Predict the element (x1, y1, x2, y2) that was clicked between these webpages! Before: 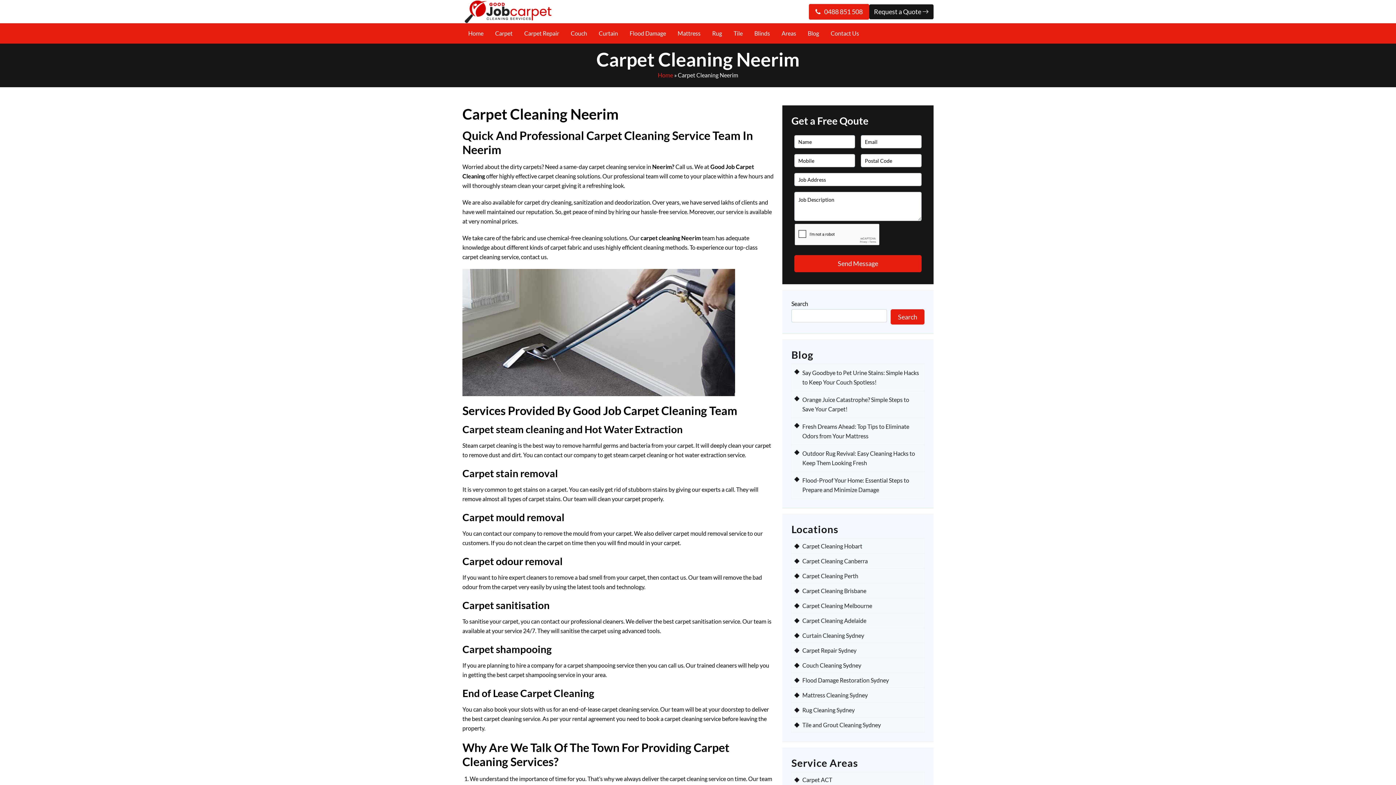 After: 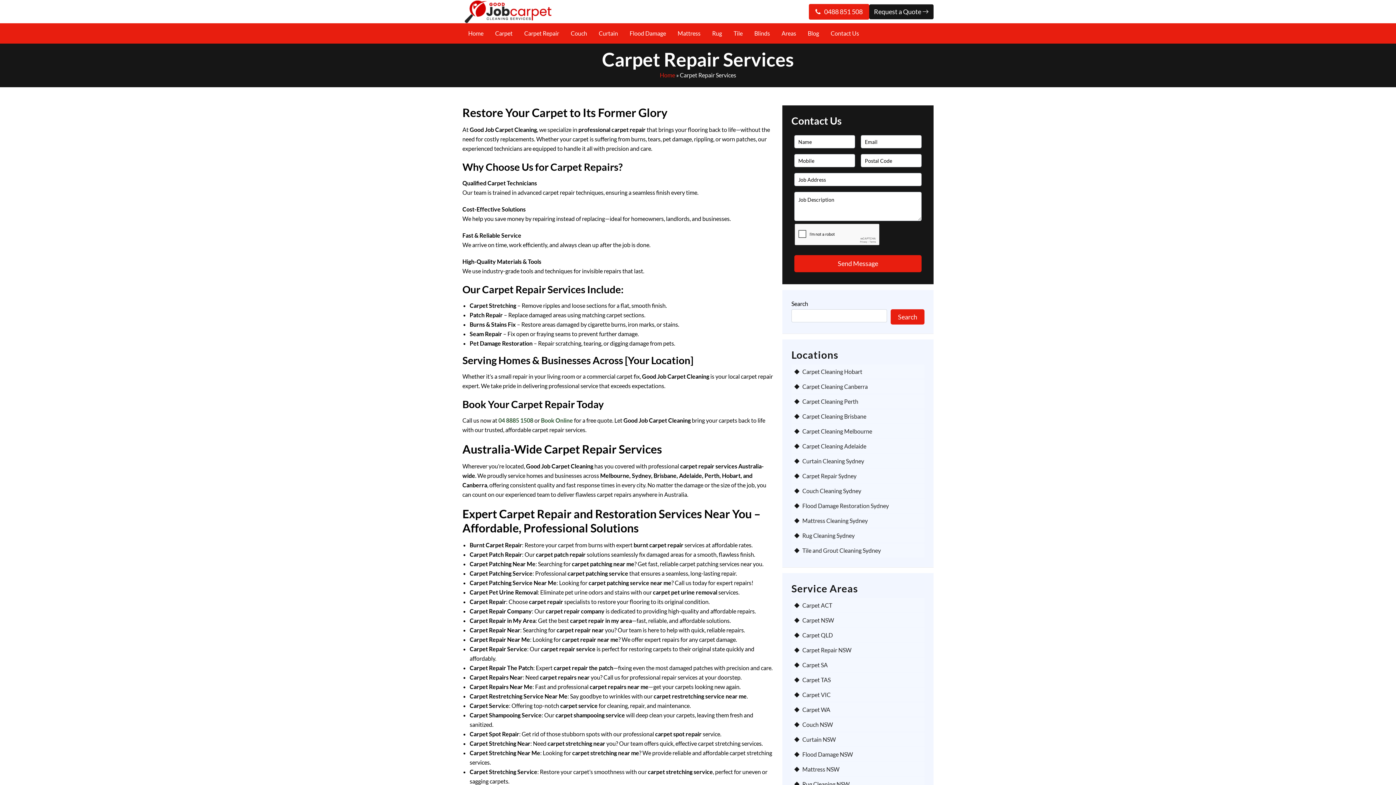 Action: label: Carpet Repair bbox: (518, 23, 564, 43)